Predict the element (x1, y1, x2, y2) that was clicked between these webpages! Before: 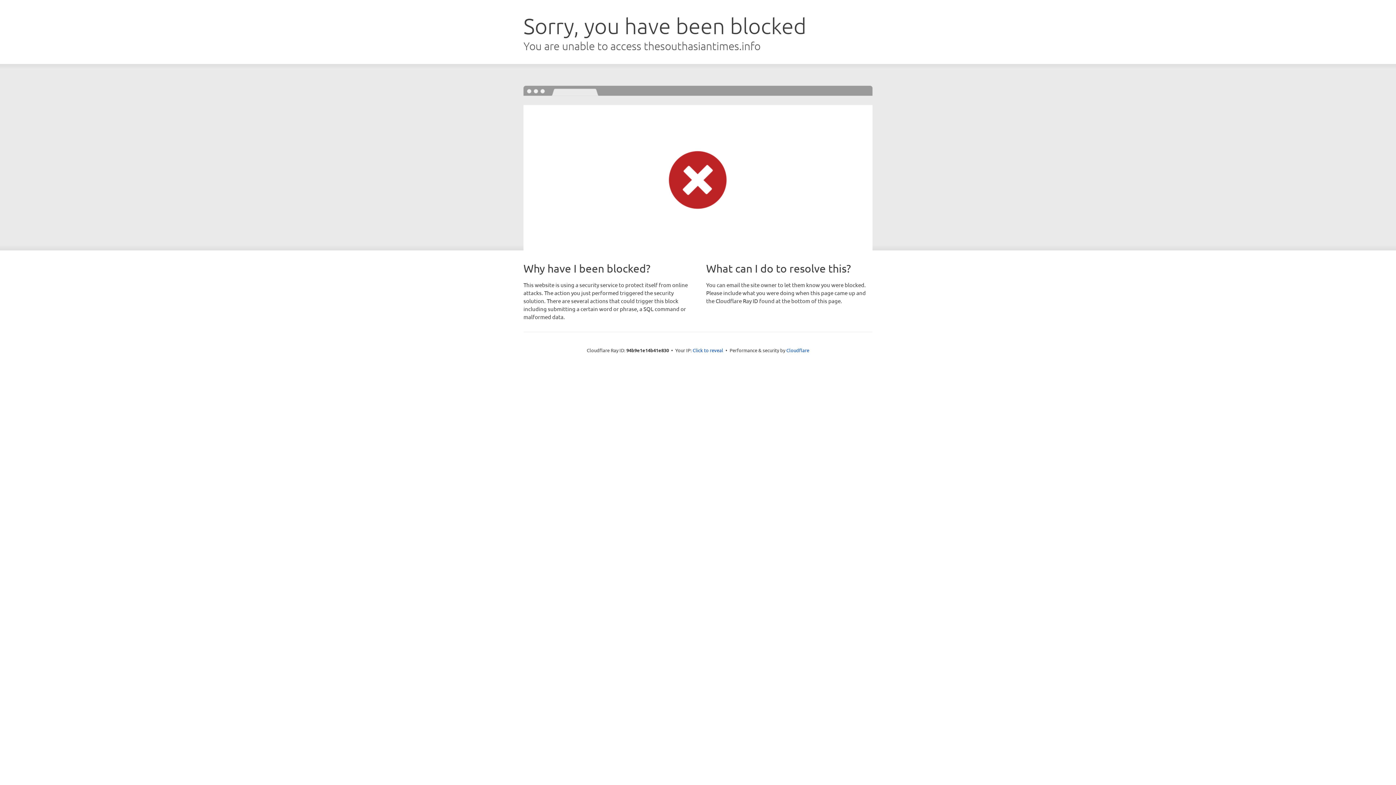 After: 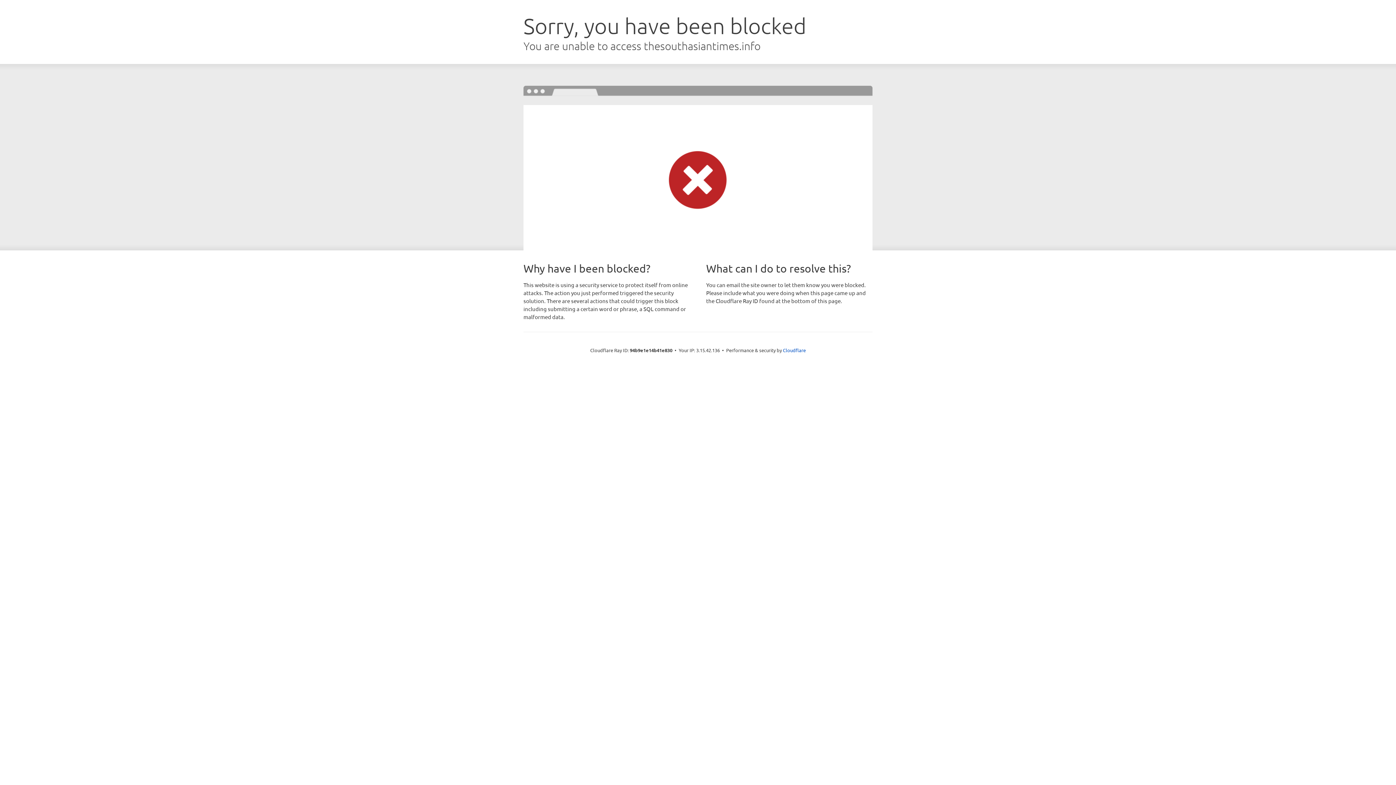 Action: label: Click to reveal bbox: (692, 346, 723, 353)